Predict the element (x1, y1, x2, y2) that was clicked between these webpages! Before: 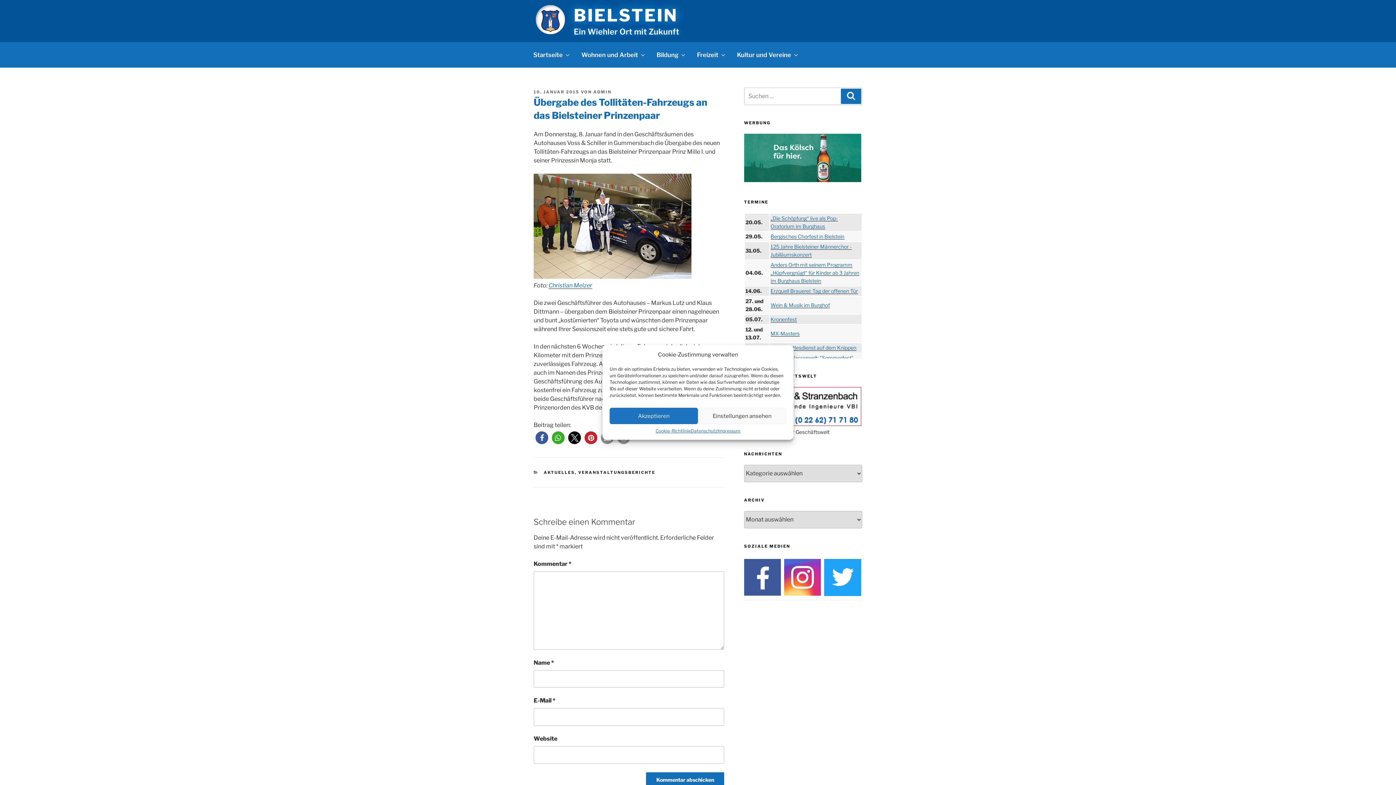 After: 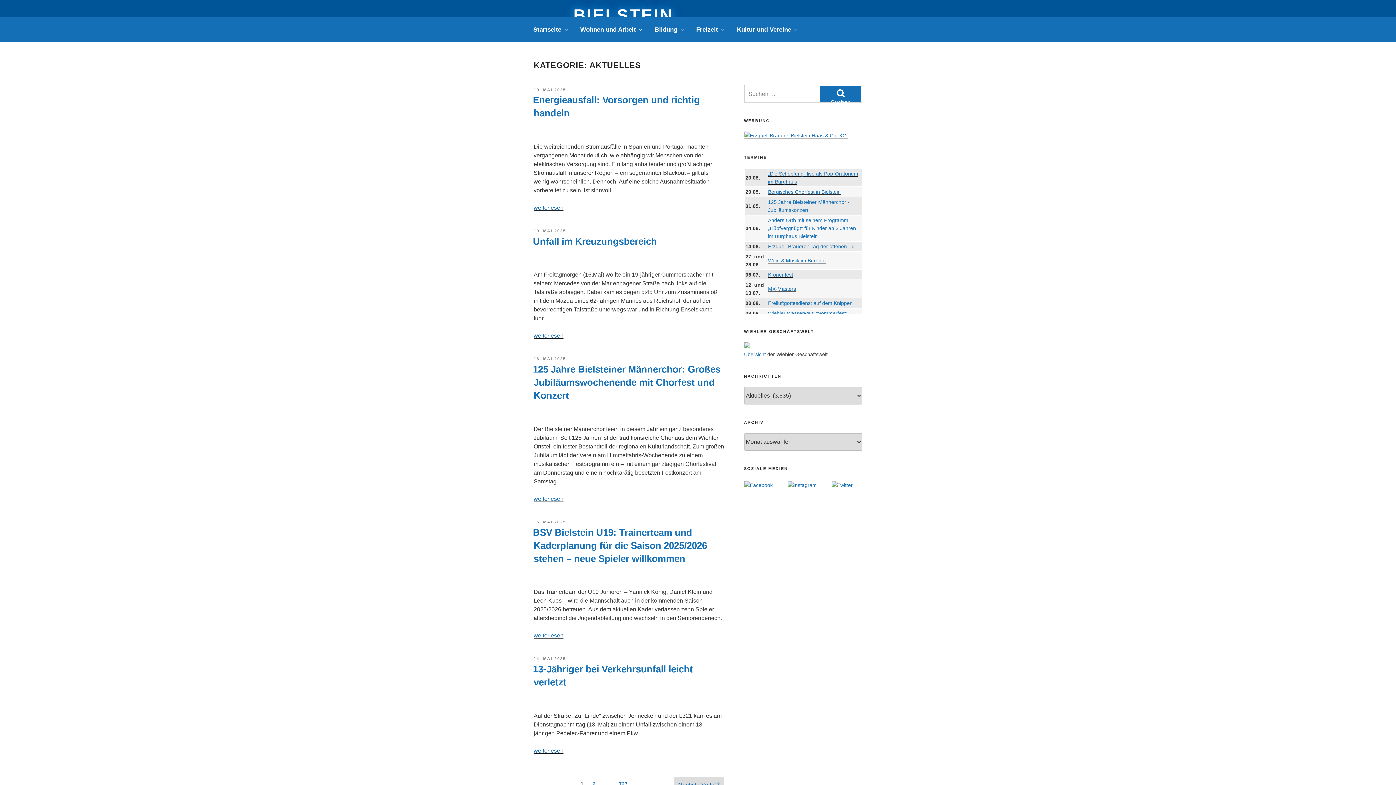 Action: label: AKTUELLES bbox: (543, 470, 575, 475)